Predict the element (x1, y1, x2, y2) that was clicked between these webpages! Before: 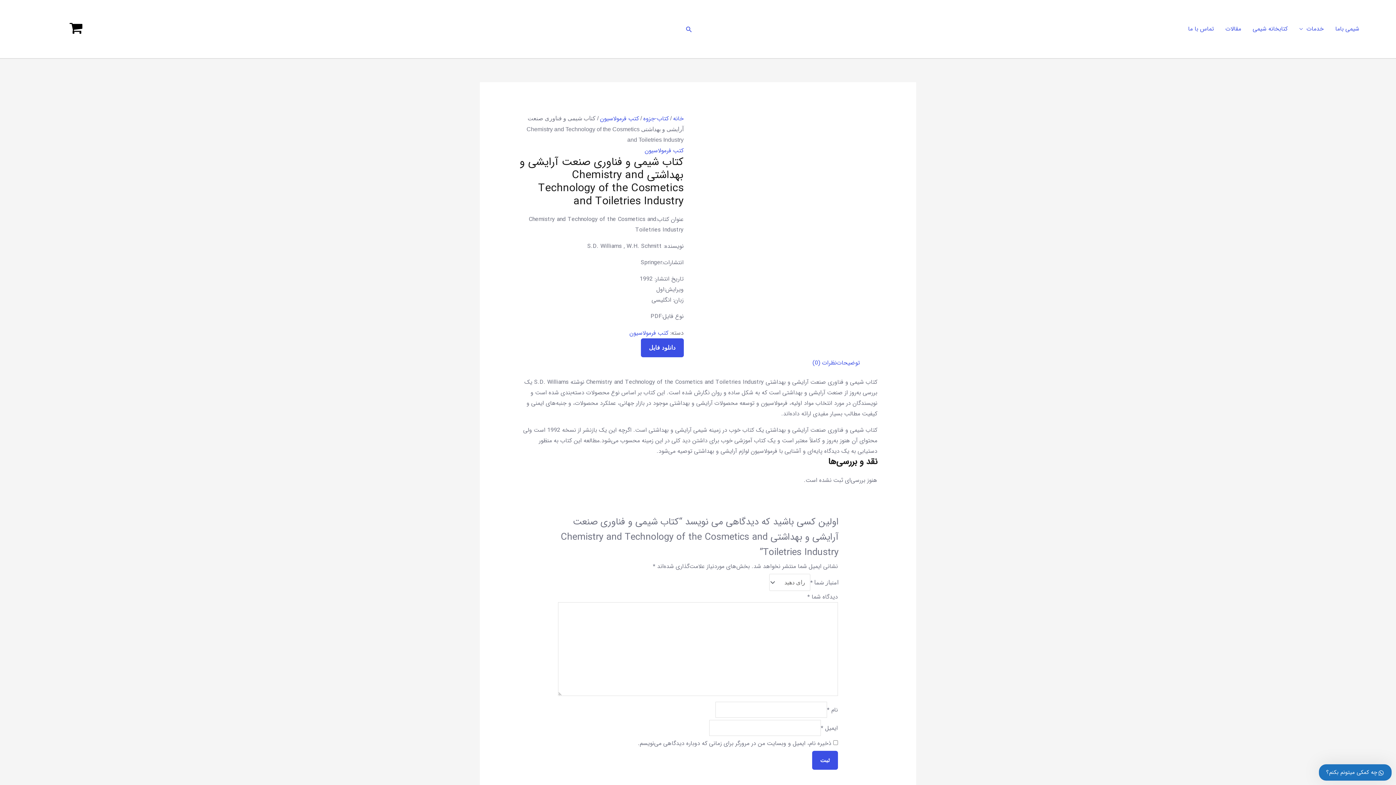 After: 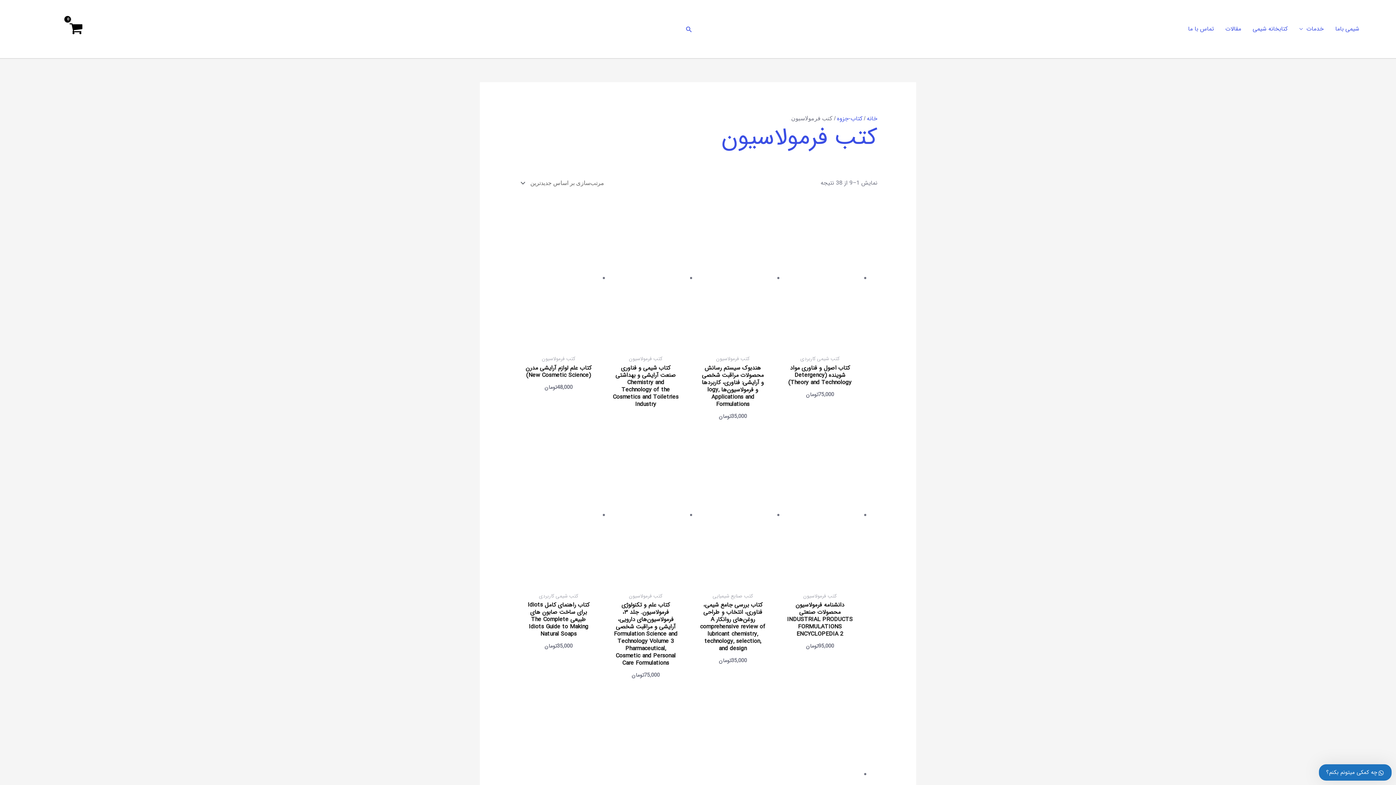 Action: label: کتب فرمولاسیون bbox: (600, 114, 639, 123)